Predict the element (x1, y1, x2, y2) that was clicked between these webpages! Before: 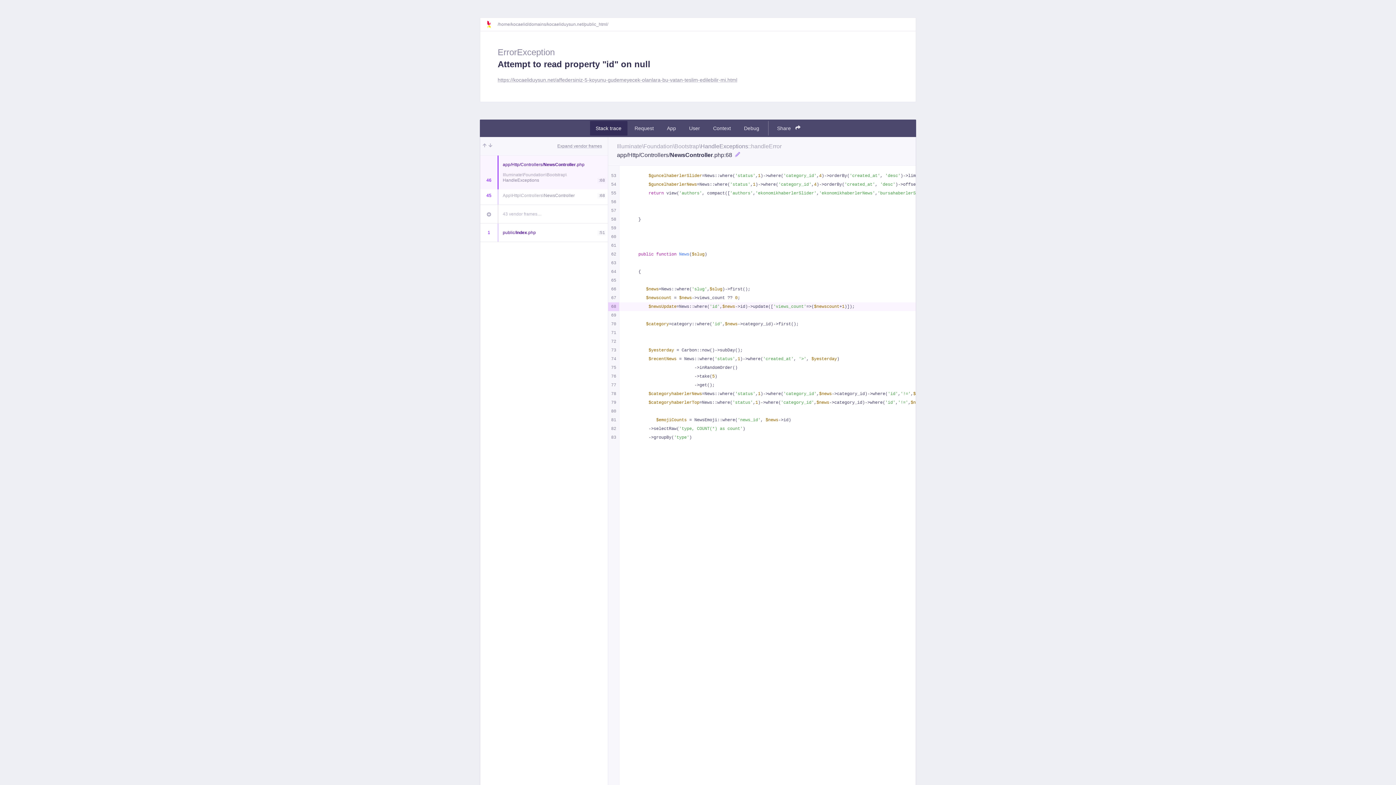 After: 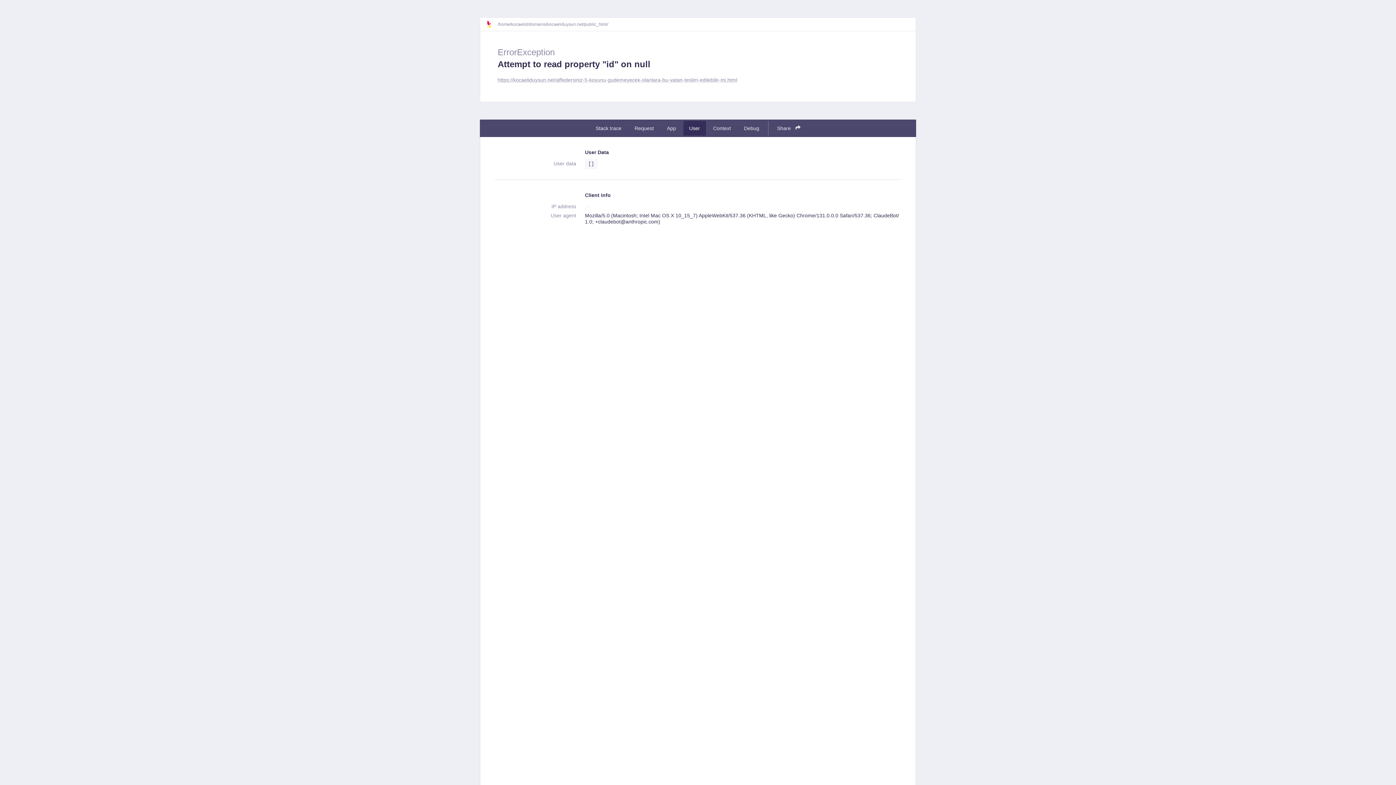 Action: bbox: (683, 121, 706, 135) label: User